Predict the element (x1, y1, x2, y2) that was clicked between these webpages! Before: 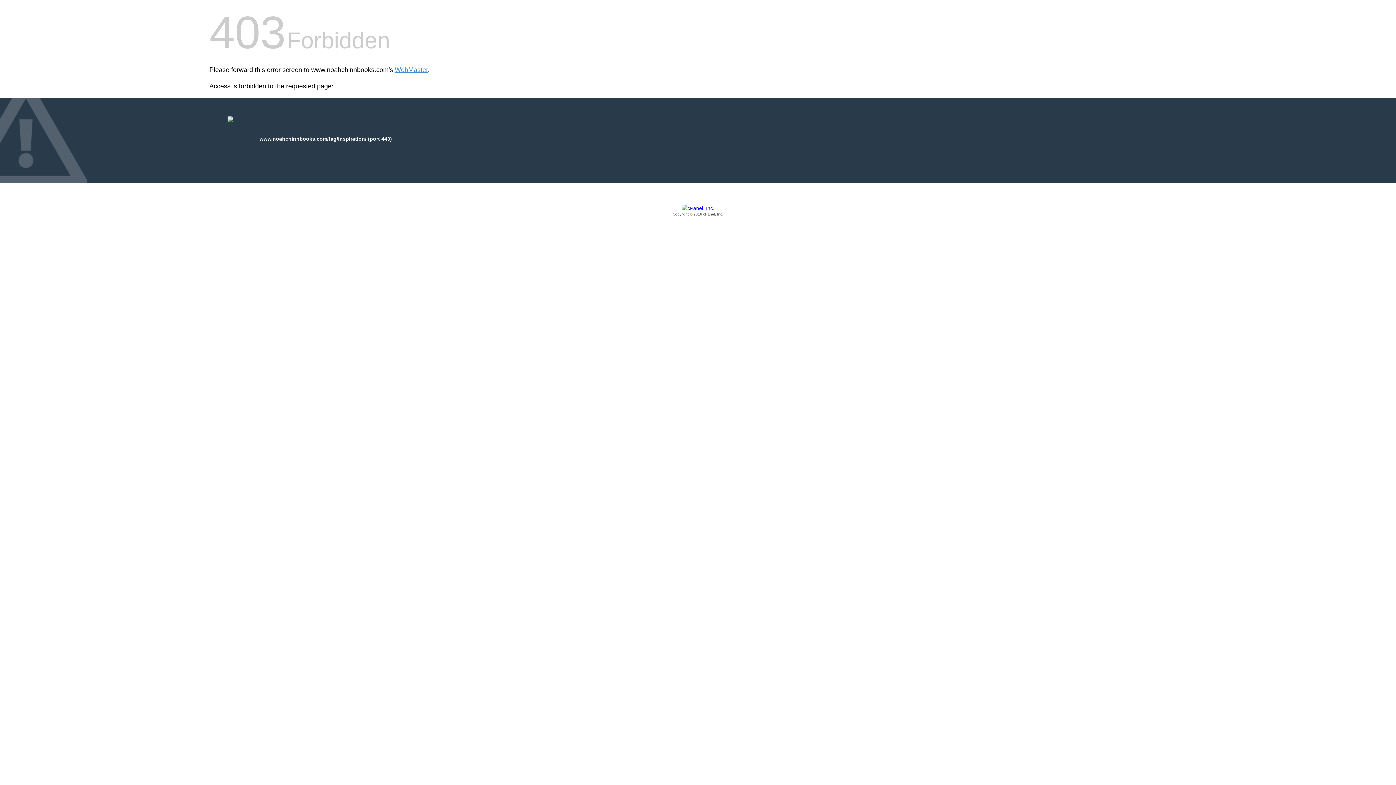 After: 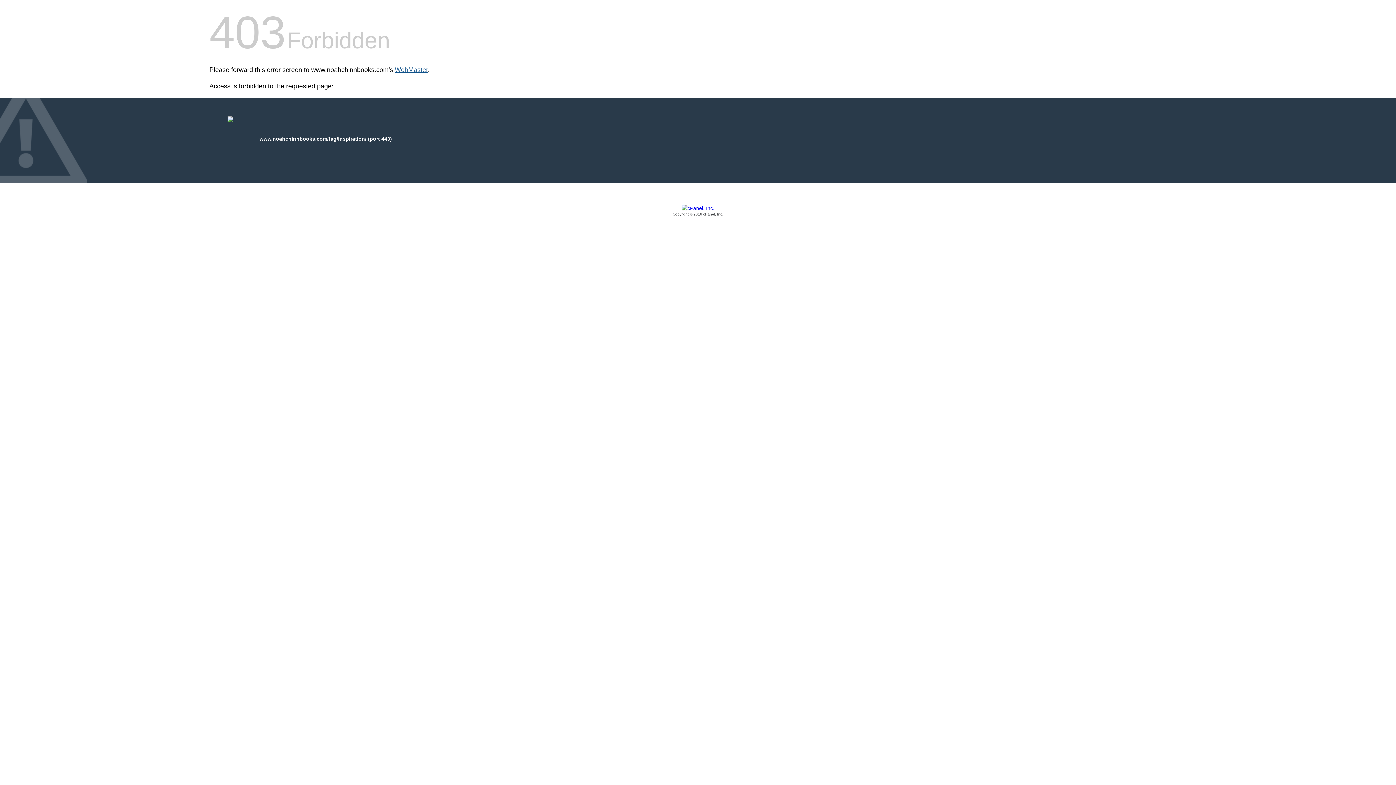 Action: label: WebMaster bbox: (394, 66, 428, 73)